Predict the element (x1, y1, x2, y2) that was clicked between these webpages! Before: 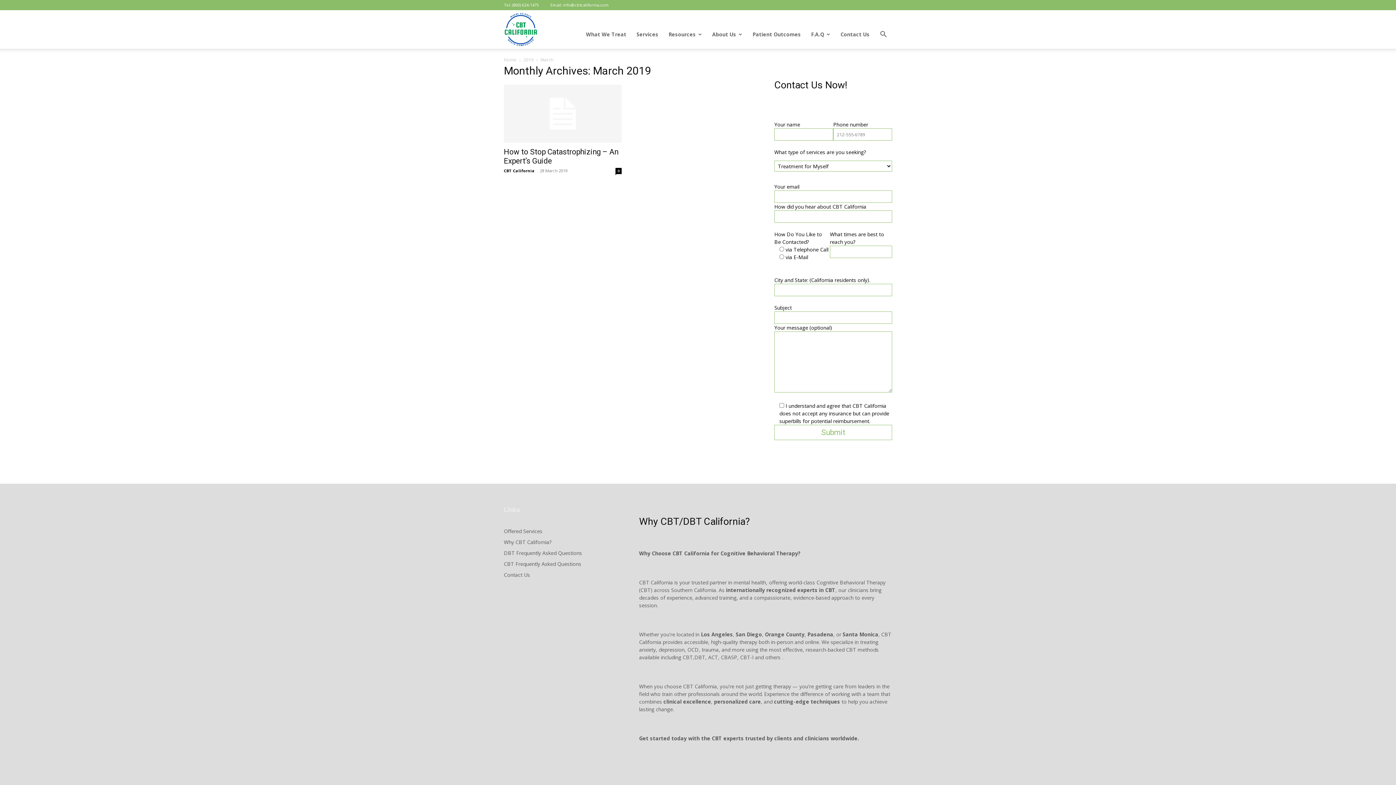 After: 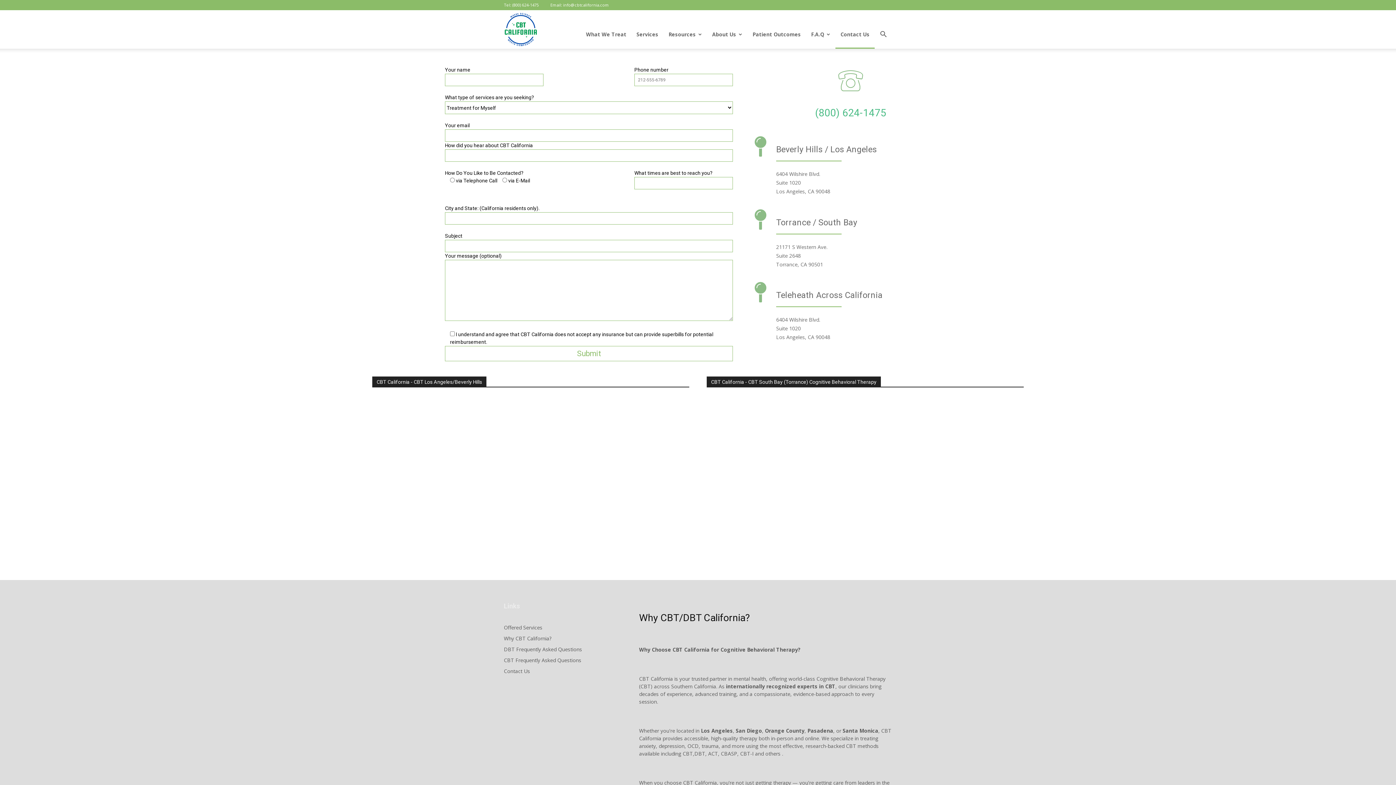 Action: label: Contact Us bbox: (504, 571, 530, 578)